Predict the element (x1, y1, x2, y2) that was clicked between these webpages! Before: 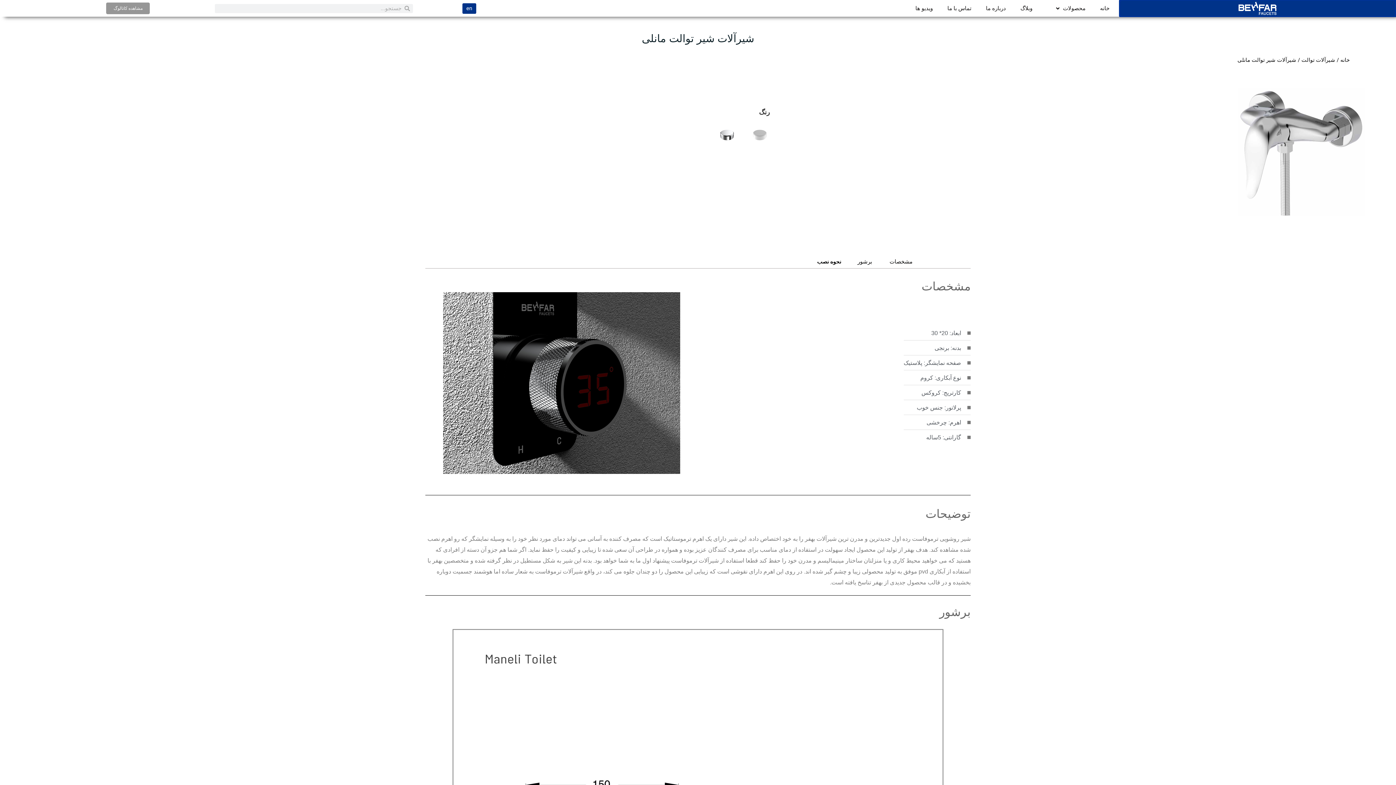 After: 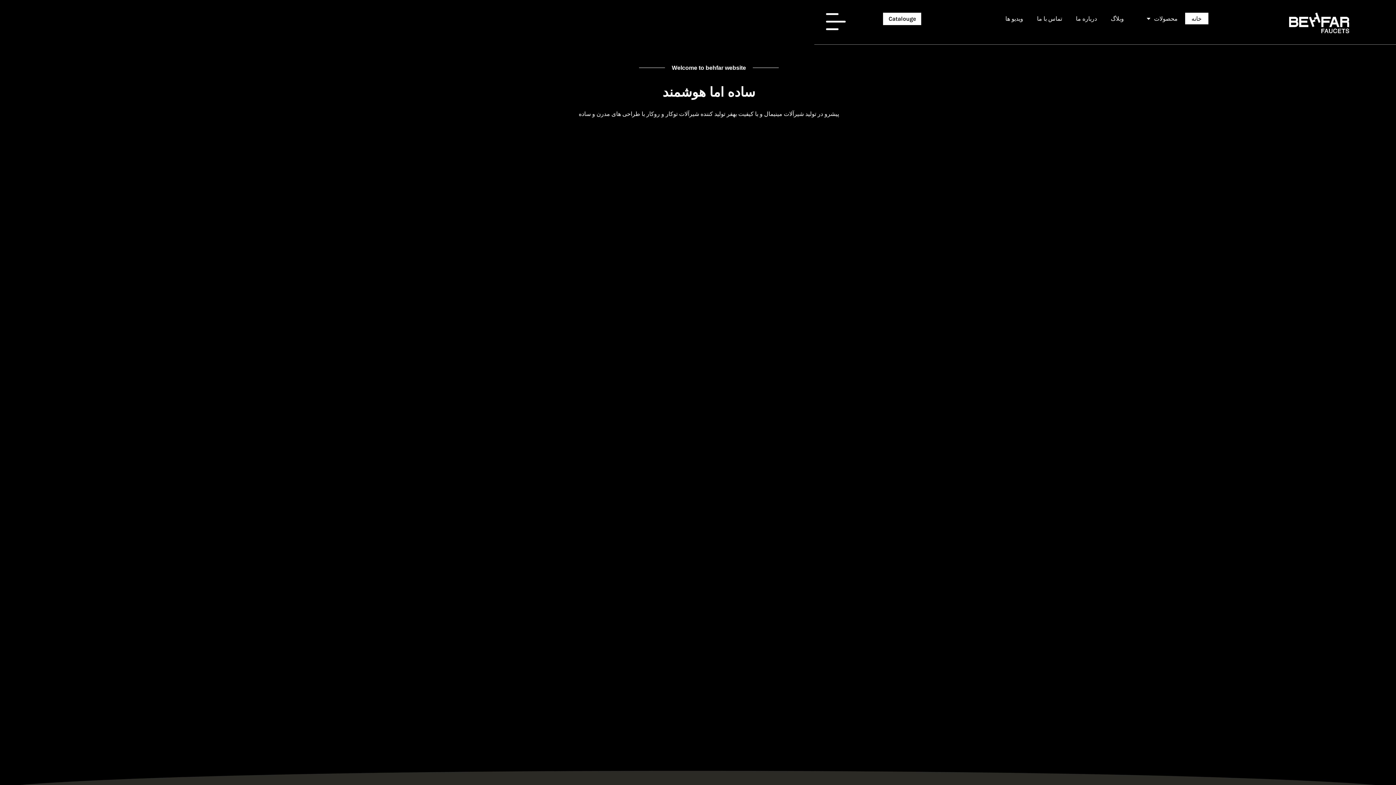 Action: bbox: (1194, 0, 1320, 15)